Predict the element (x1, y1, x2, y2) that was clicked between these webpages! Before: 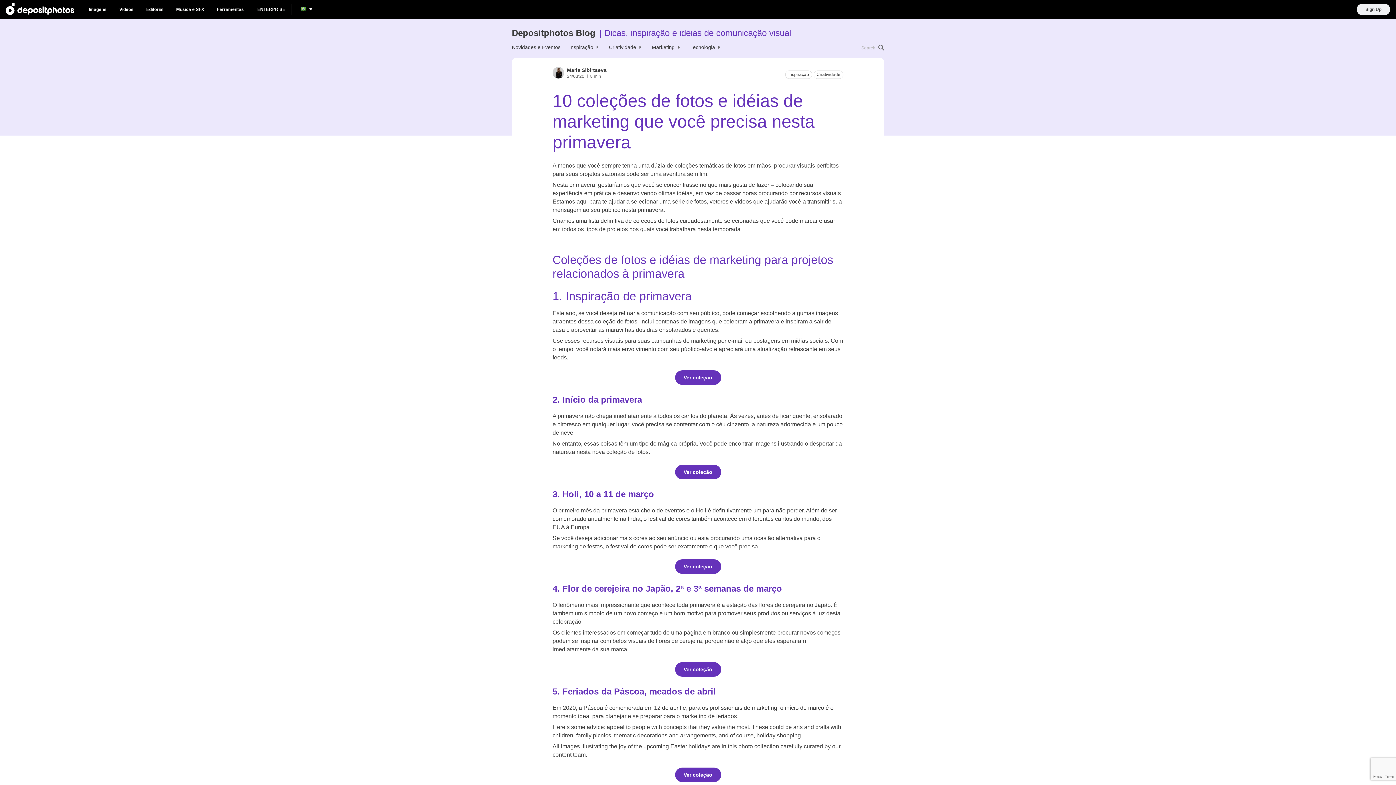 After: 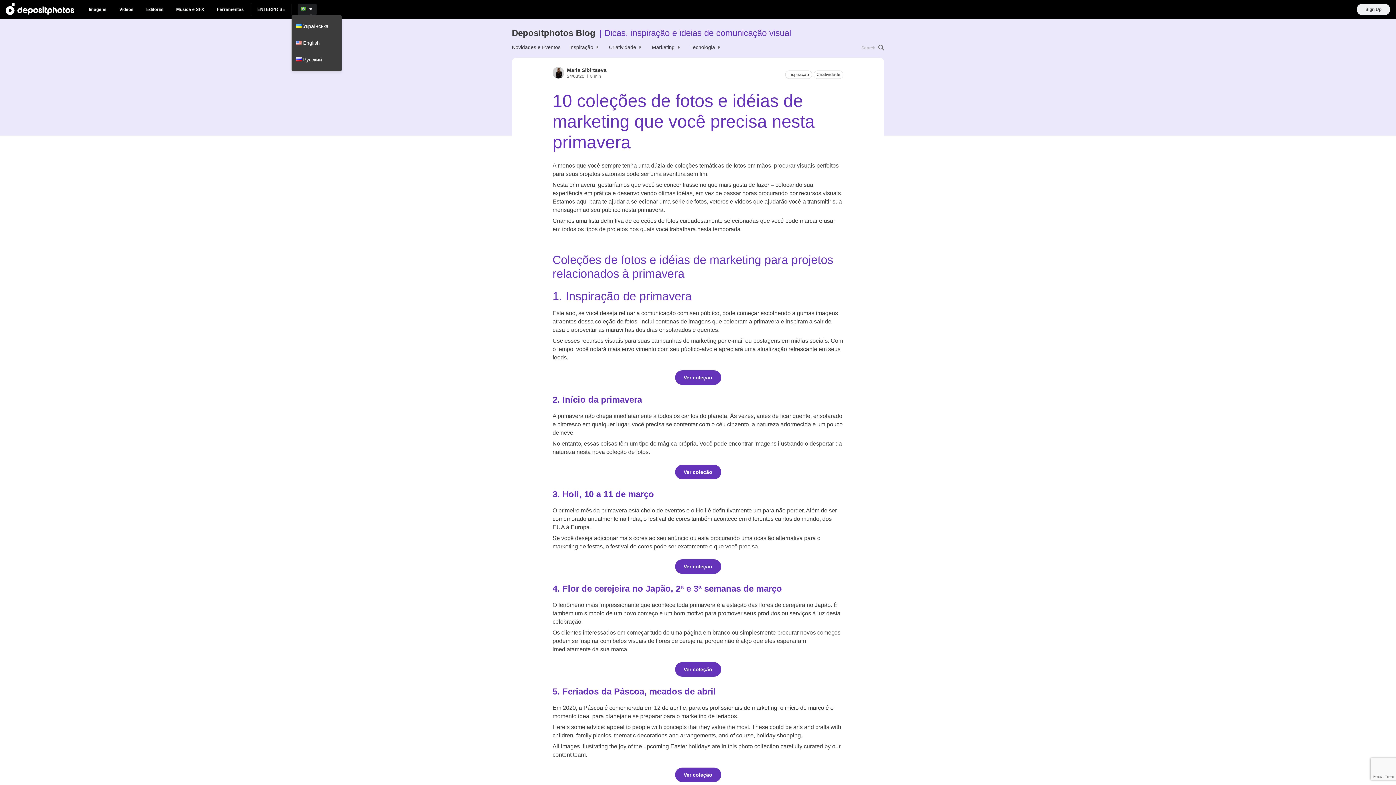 Action: bbox: (297, 3, 316, 15)